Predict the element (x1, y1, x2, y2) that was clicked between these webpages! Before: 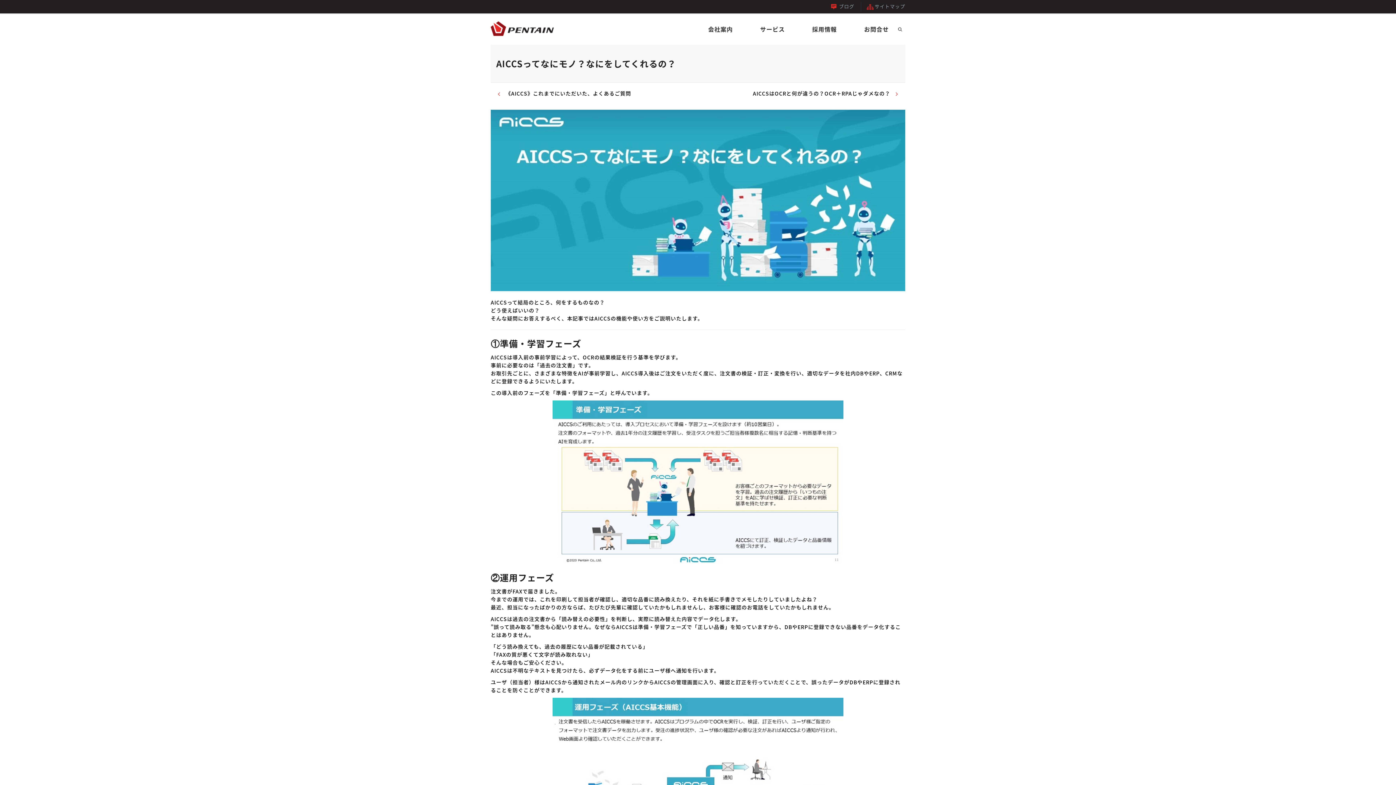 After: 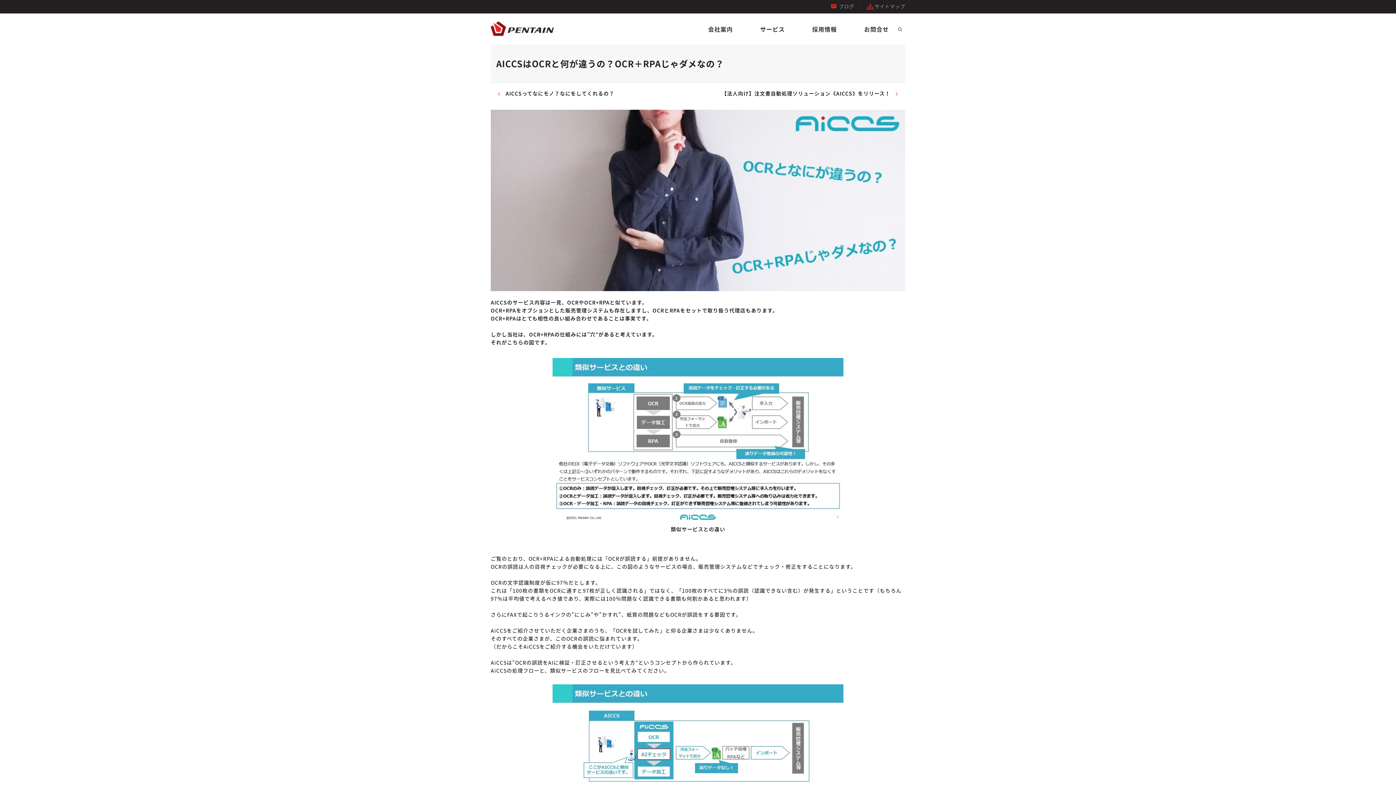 Action: bbox: (698, 86, 905, 100) label: AICCSはOCRと何が違うの？OCR＋RPAじゃダメなの？